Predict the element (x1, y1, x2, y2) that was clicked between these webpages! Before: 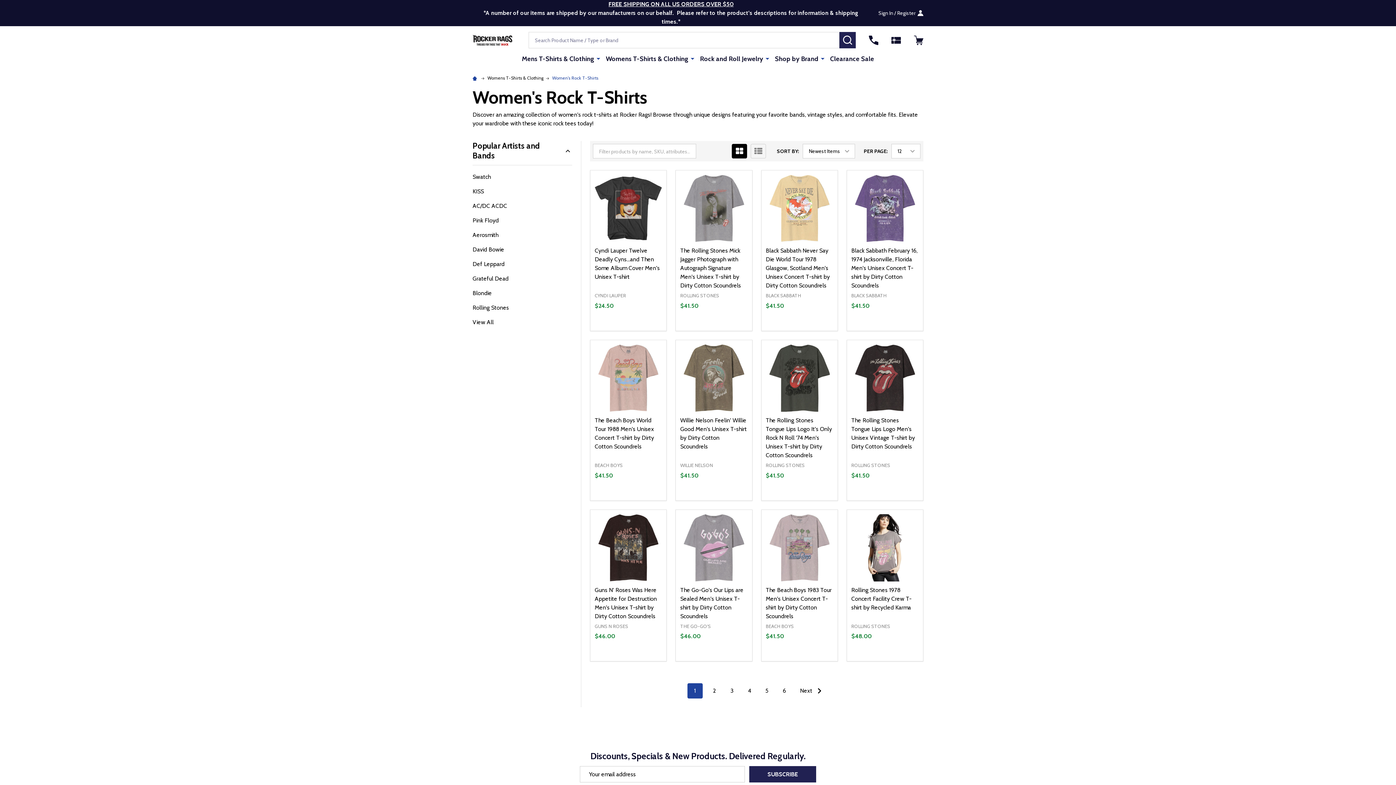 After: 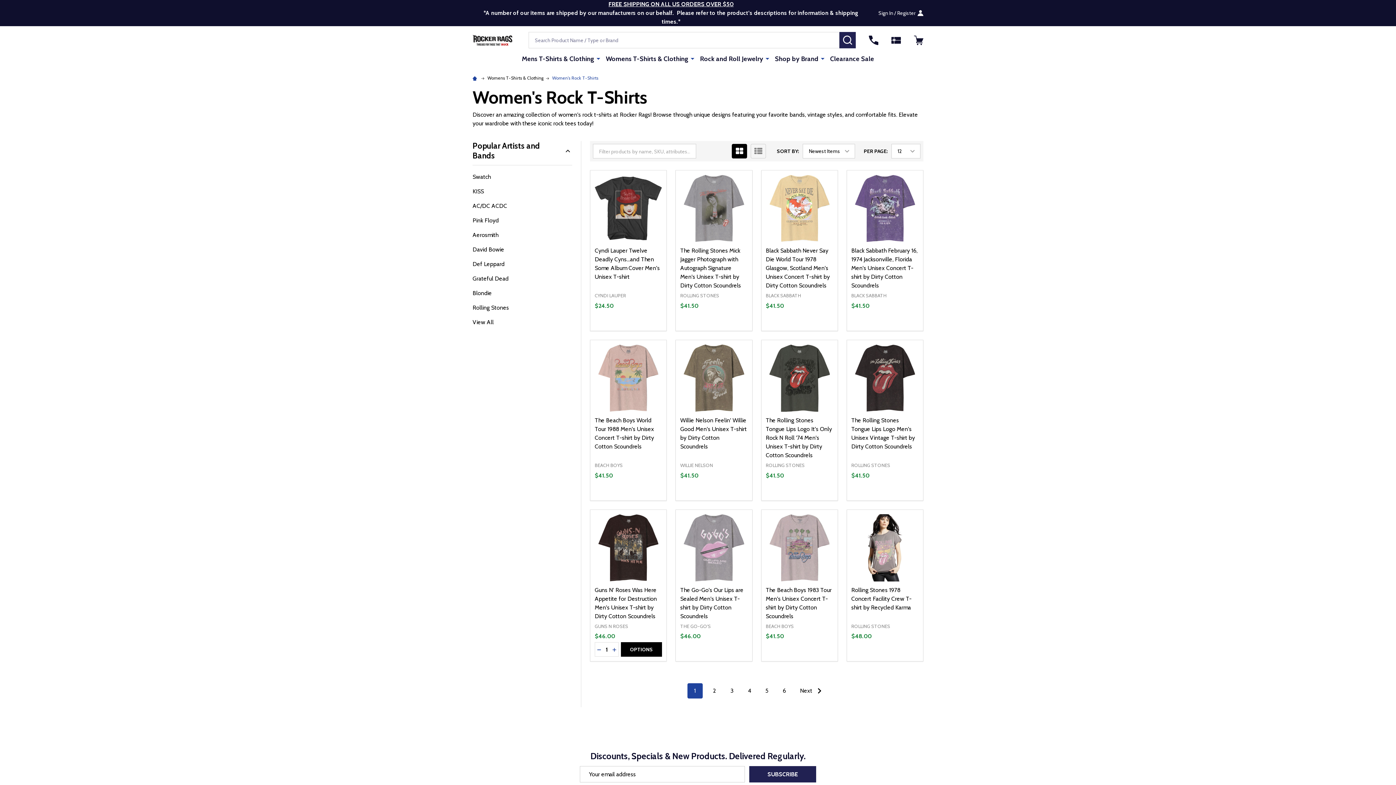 Action: bbox: (595, 654, 603, 668) label: DECREASE QUANTITY OF UNDEFINED